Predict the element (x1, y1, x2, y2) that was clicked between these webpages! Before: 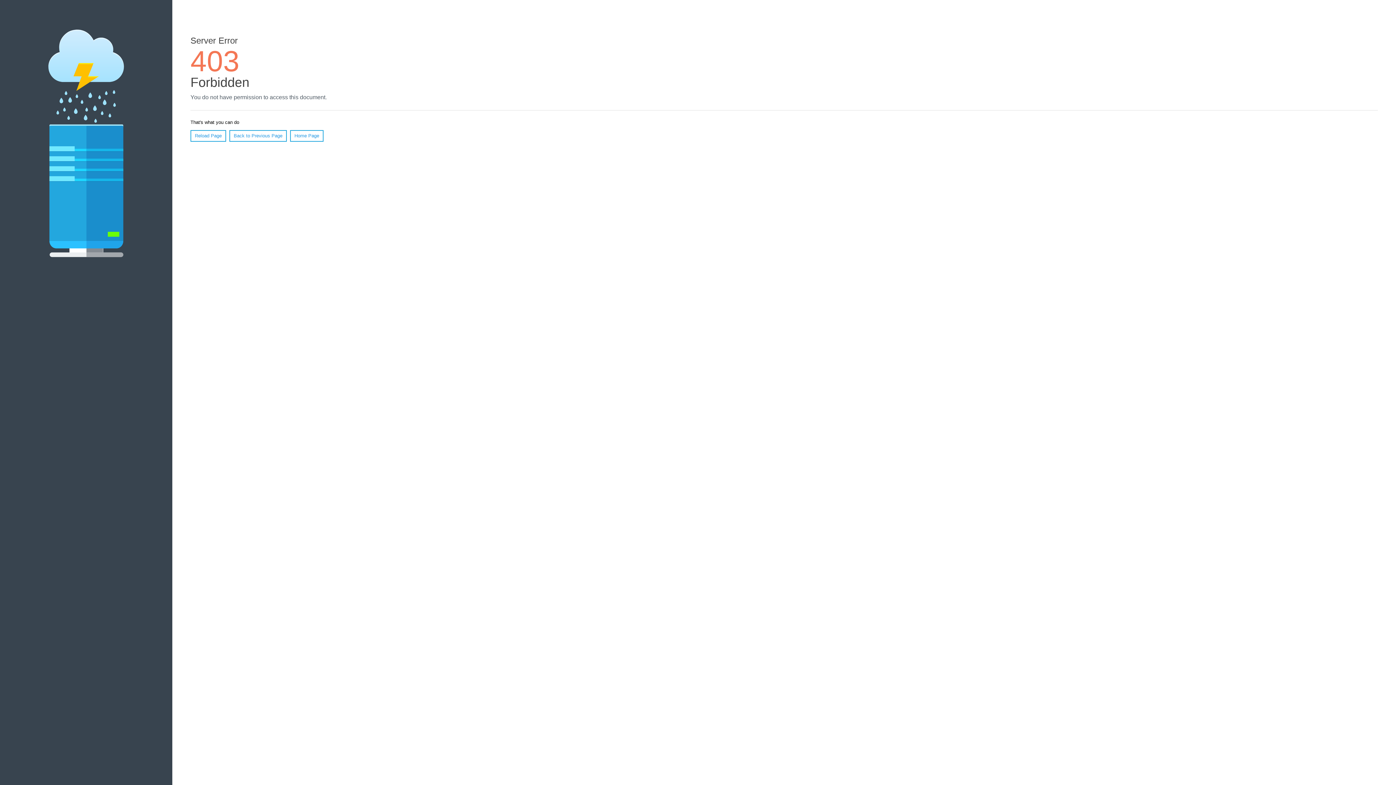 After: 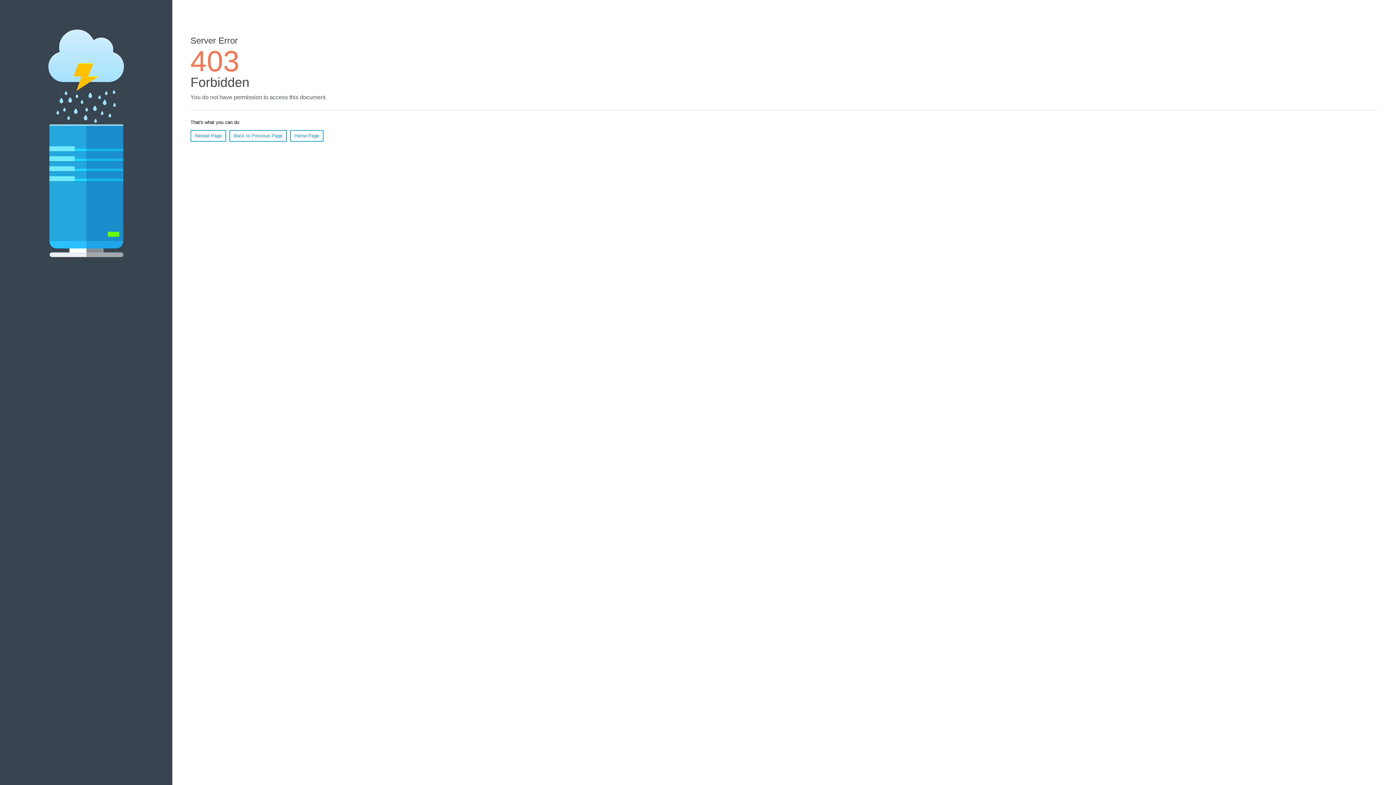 Action: label: Reload Page bbox: (190, 130, 226, 141)